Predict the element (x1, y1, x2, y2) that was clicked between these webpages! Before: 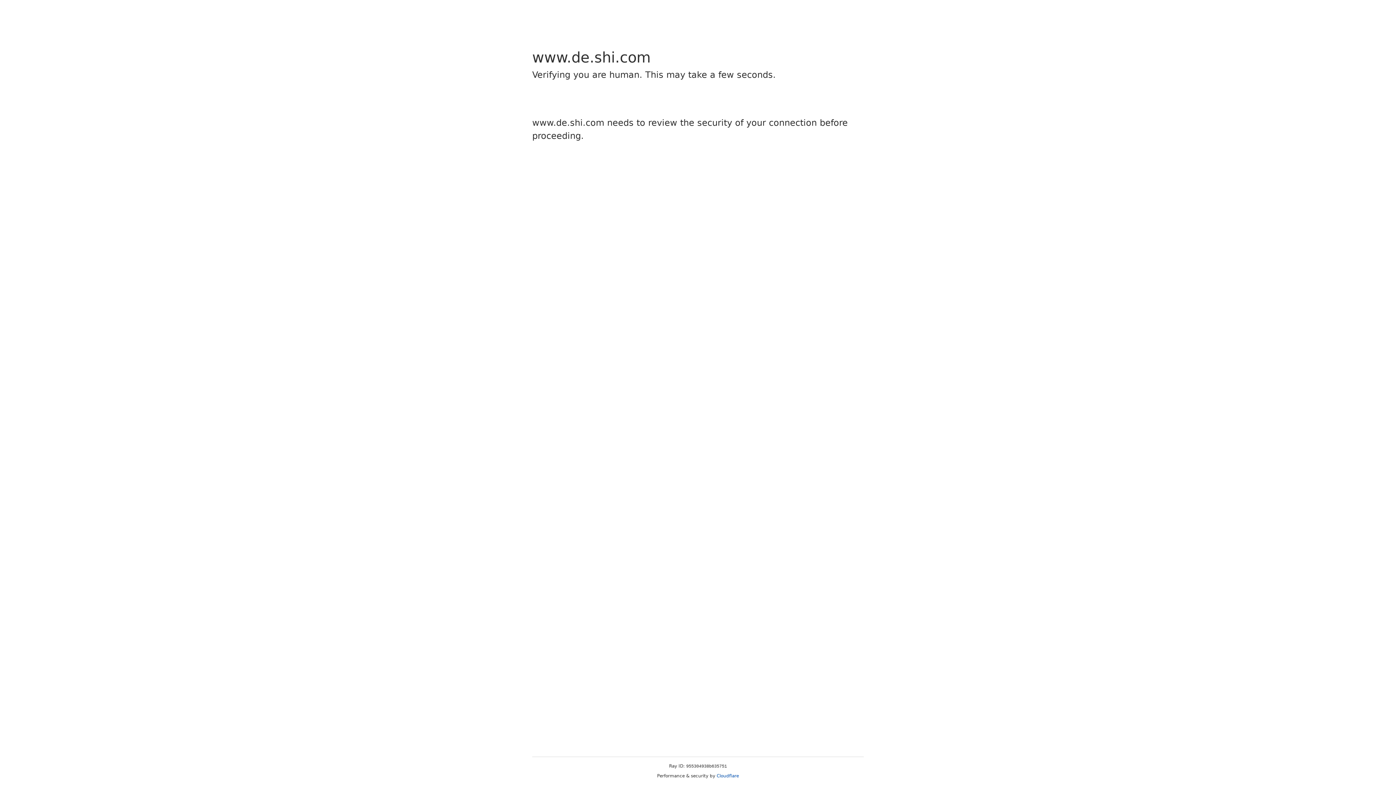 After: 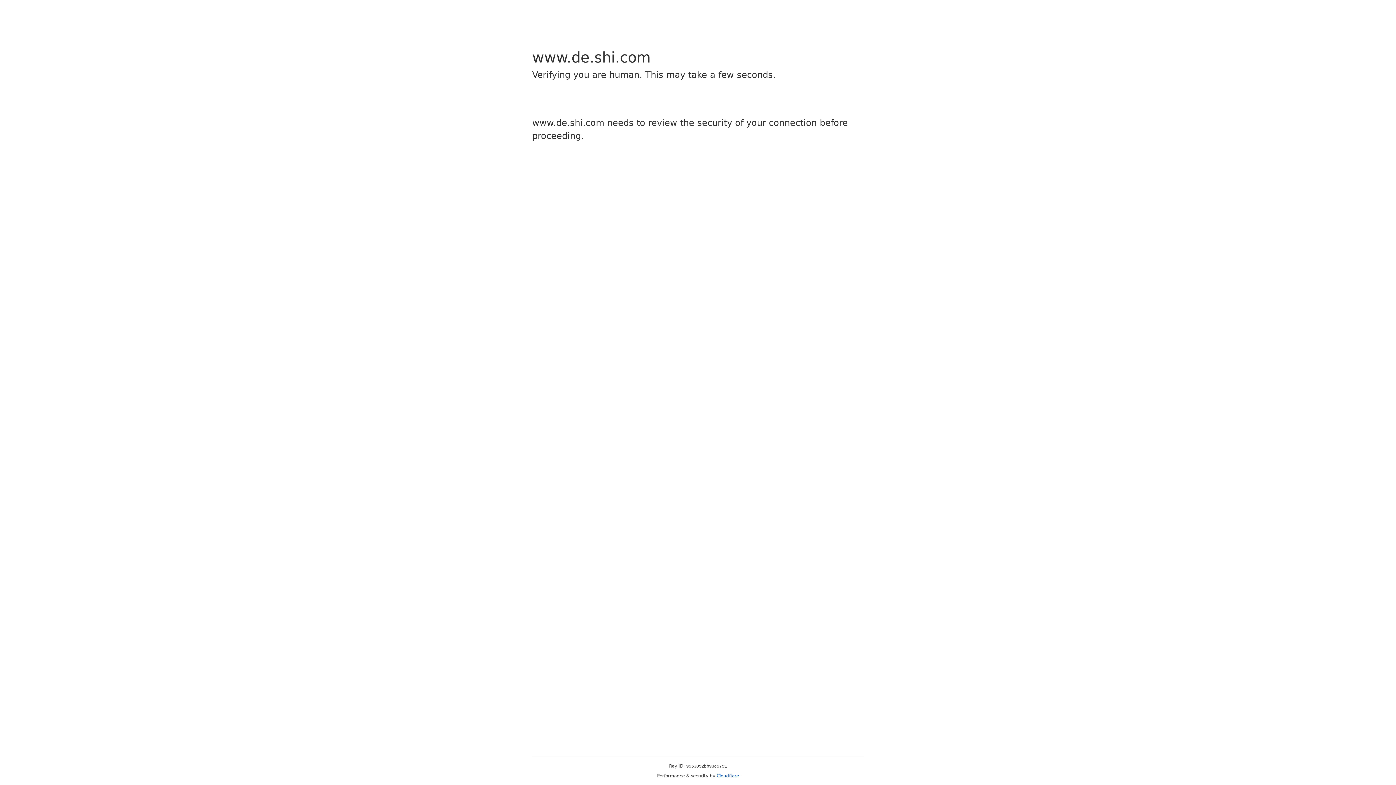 Action: bbox: (716, 773, 739, 778) label: Cloudflare